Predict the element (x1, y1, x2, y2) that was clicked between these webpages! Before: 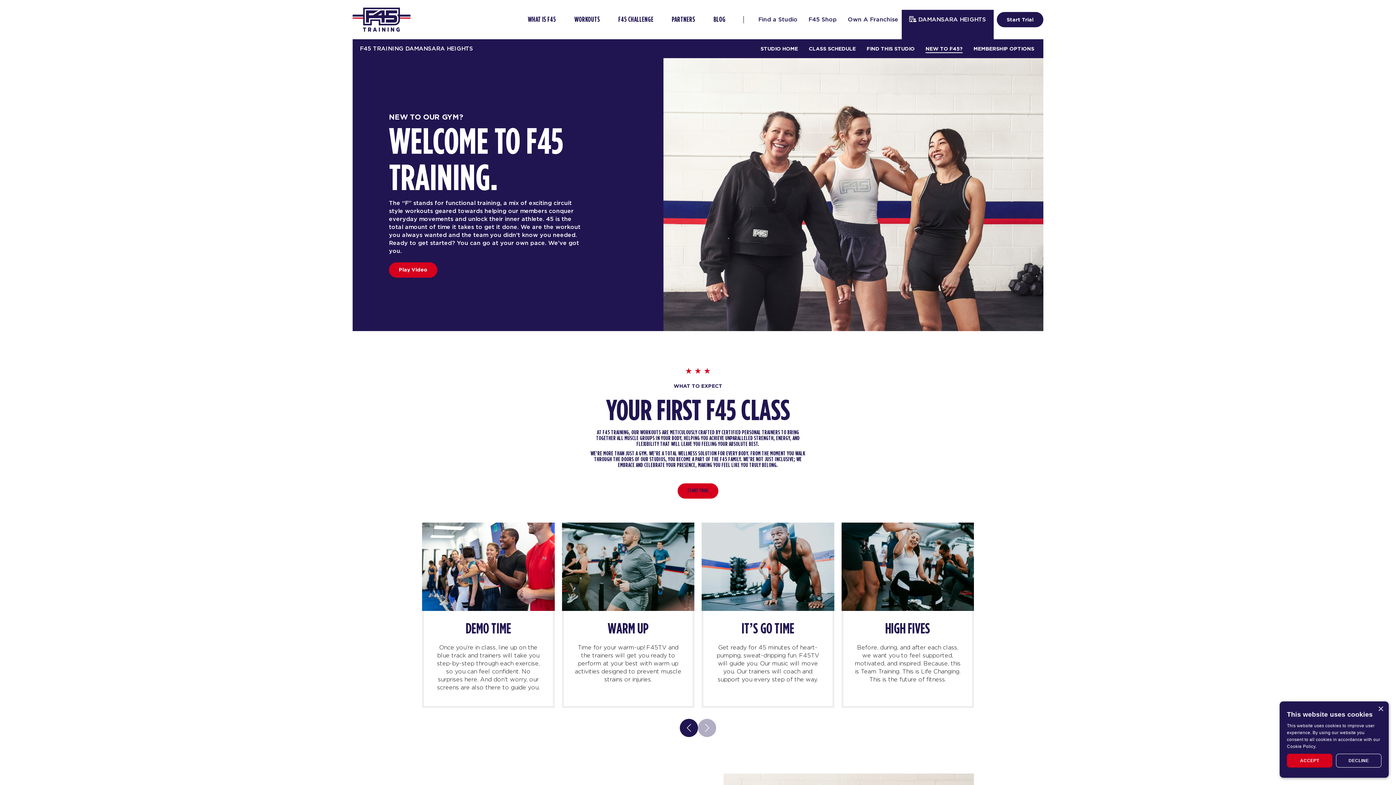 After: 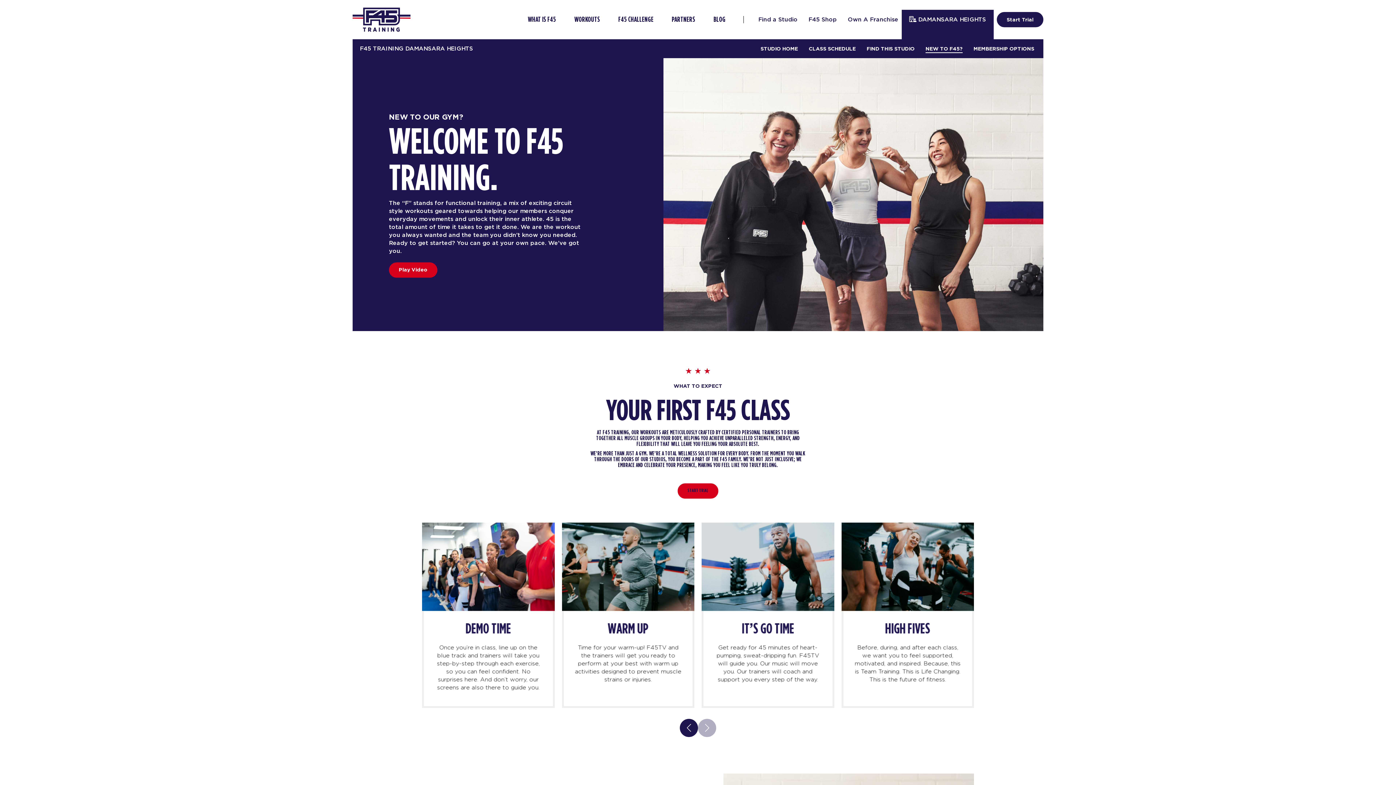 Action: bbox: (1378, 706, 1383, 712) label: Close